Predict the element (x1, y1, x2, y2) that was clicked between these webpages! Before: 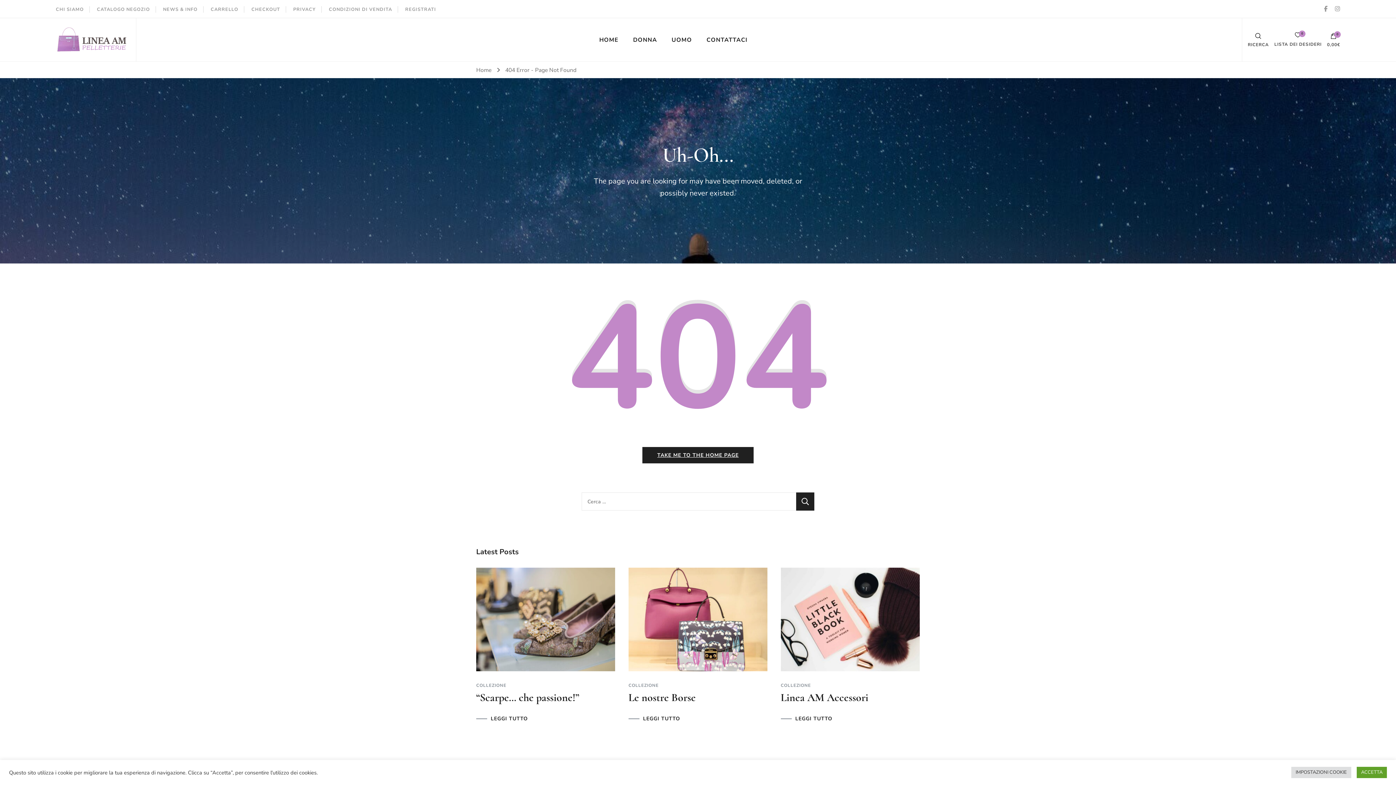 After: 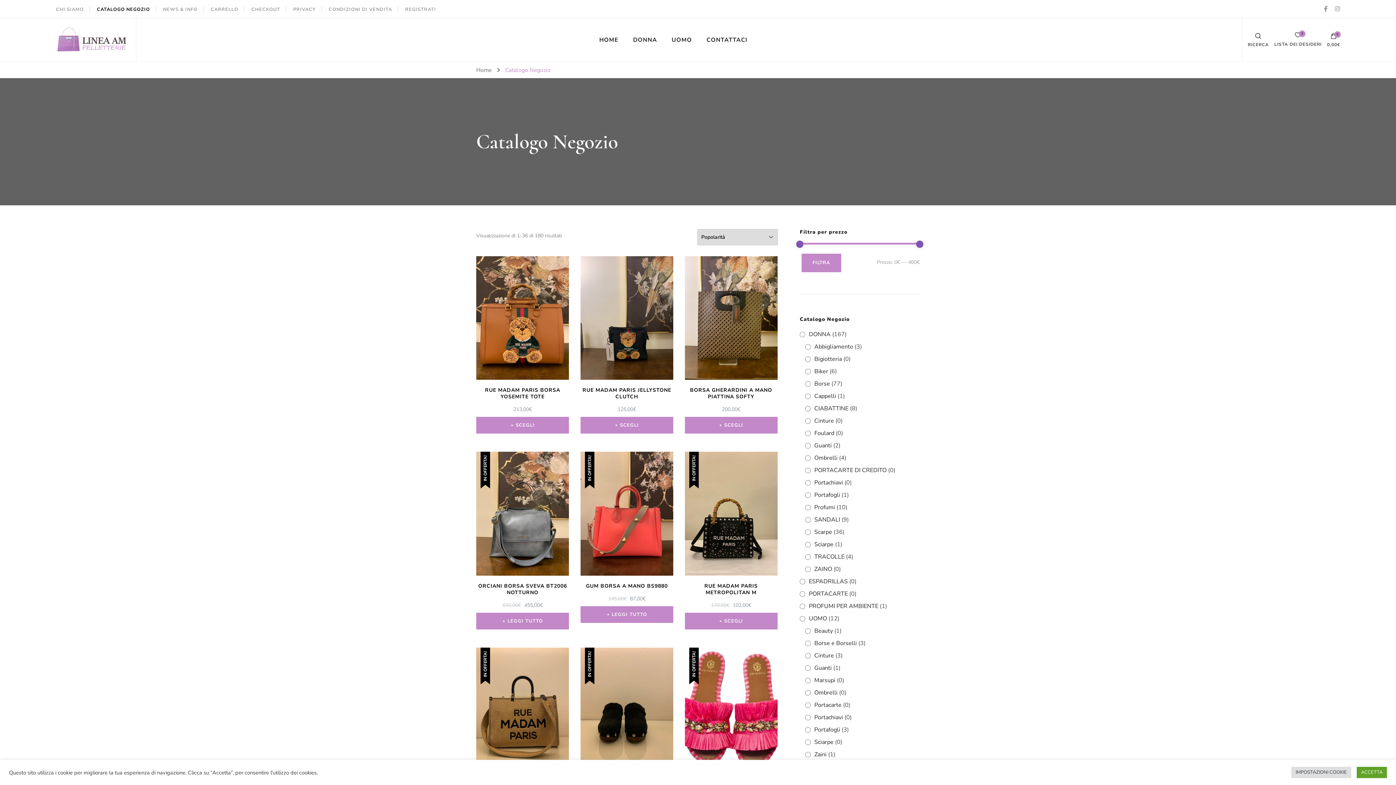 Action: label: CATALOGO NEGOZIO bbox: (96, 6, 150, 12)